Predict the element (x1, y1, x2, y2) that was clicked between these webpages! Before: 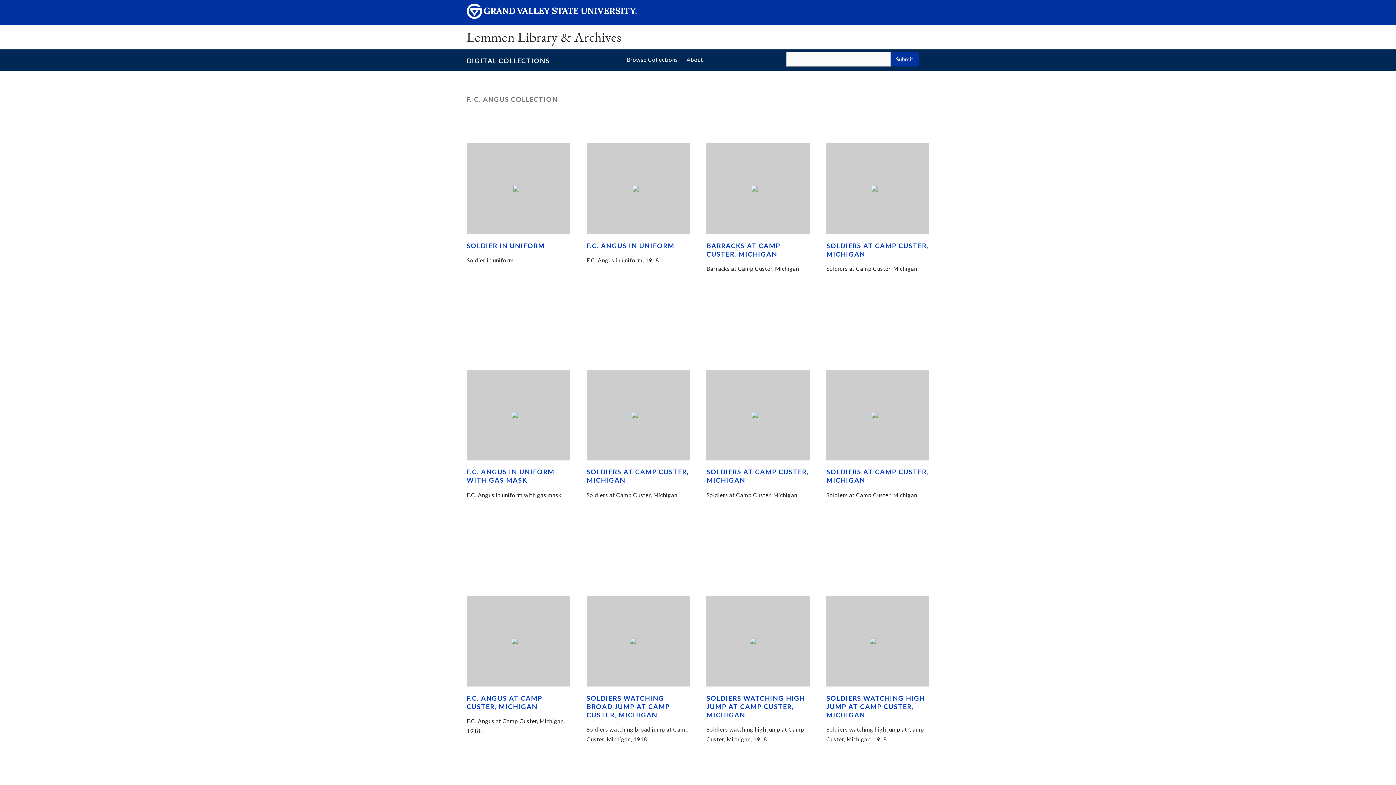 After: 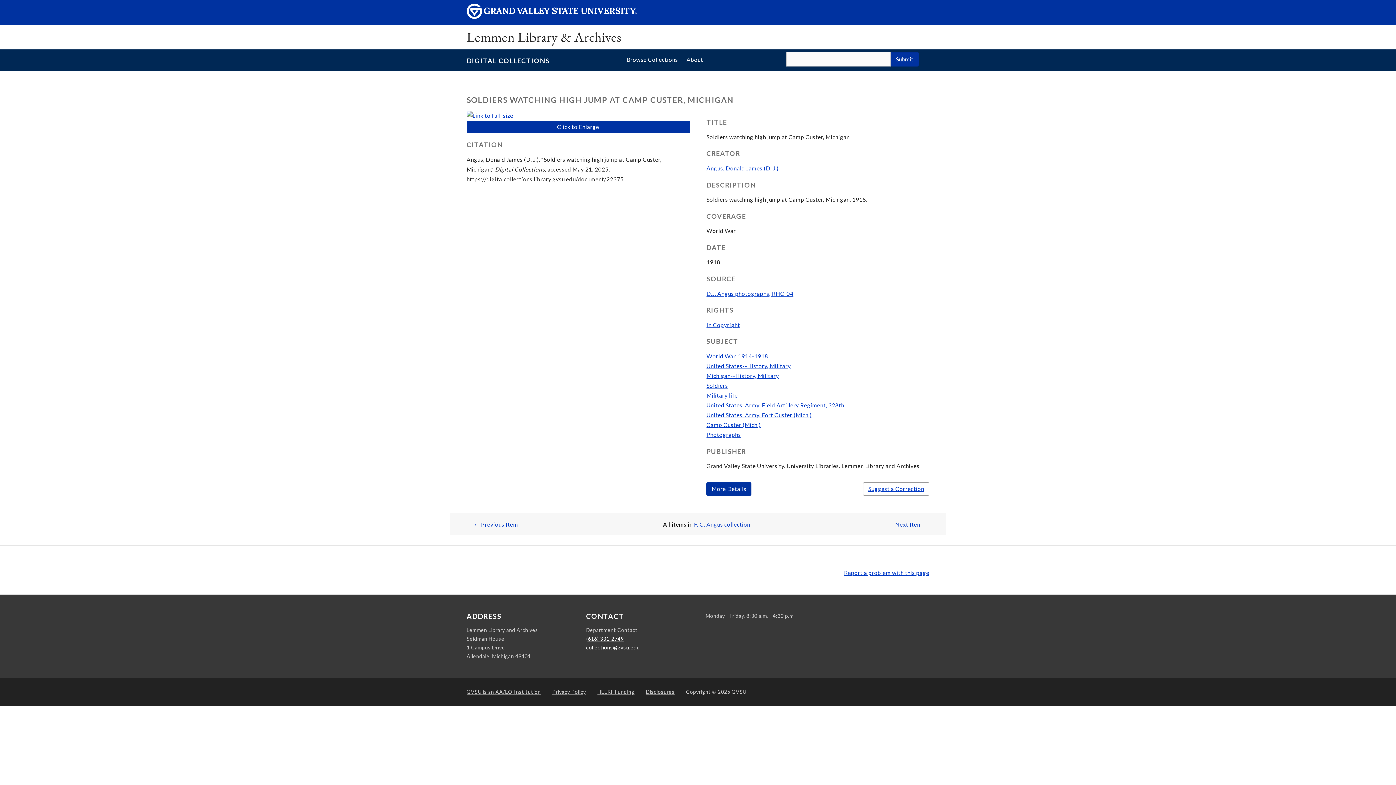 Action: bbox: (826, 694, 925, 719) label: SOLDIERS WATCHING HIGH JUMP AT CAMP CUSTER, MICHIGAN